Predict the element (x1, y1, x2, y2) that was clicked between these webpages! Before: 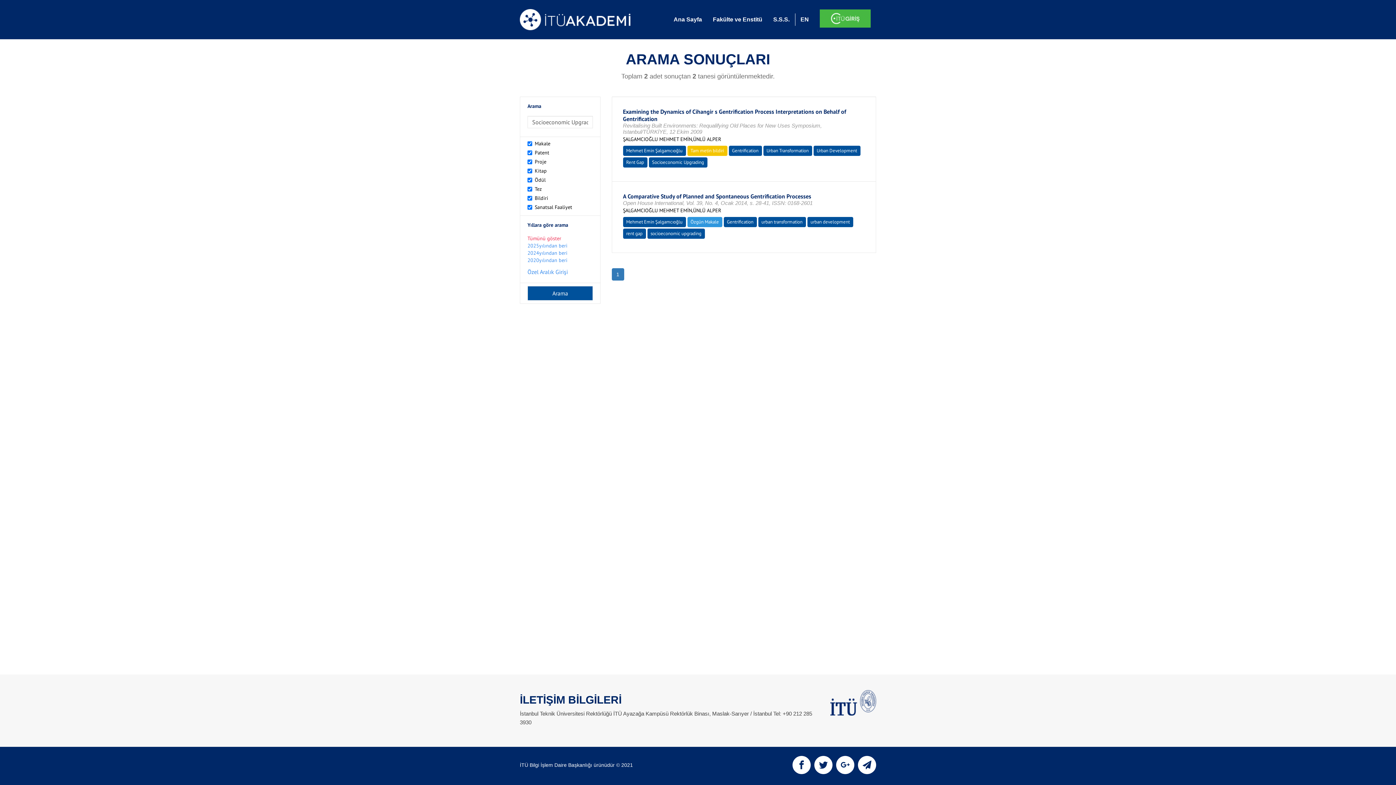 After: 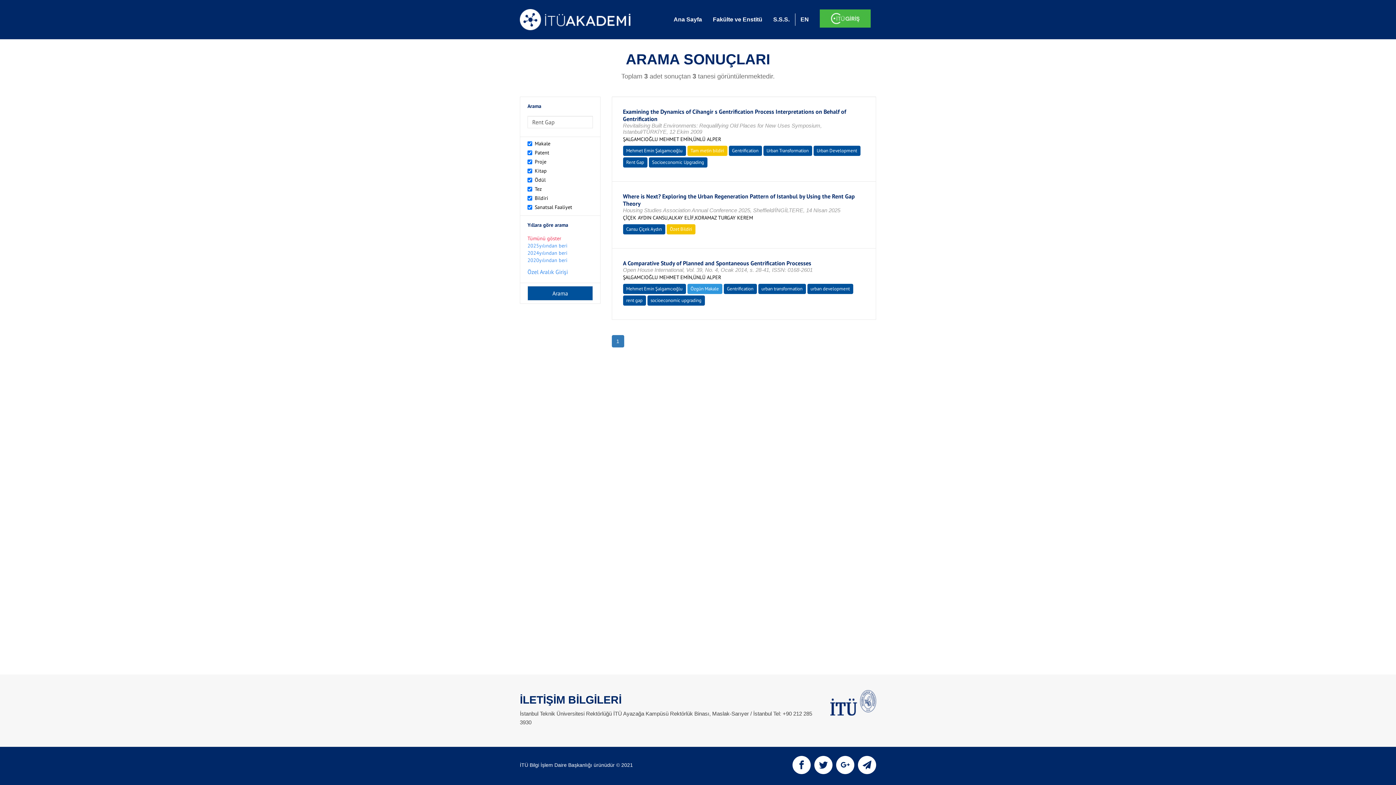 Action: bbox: (626, 159, 644, 165) label: Rent Gap